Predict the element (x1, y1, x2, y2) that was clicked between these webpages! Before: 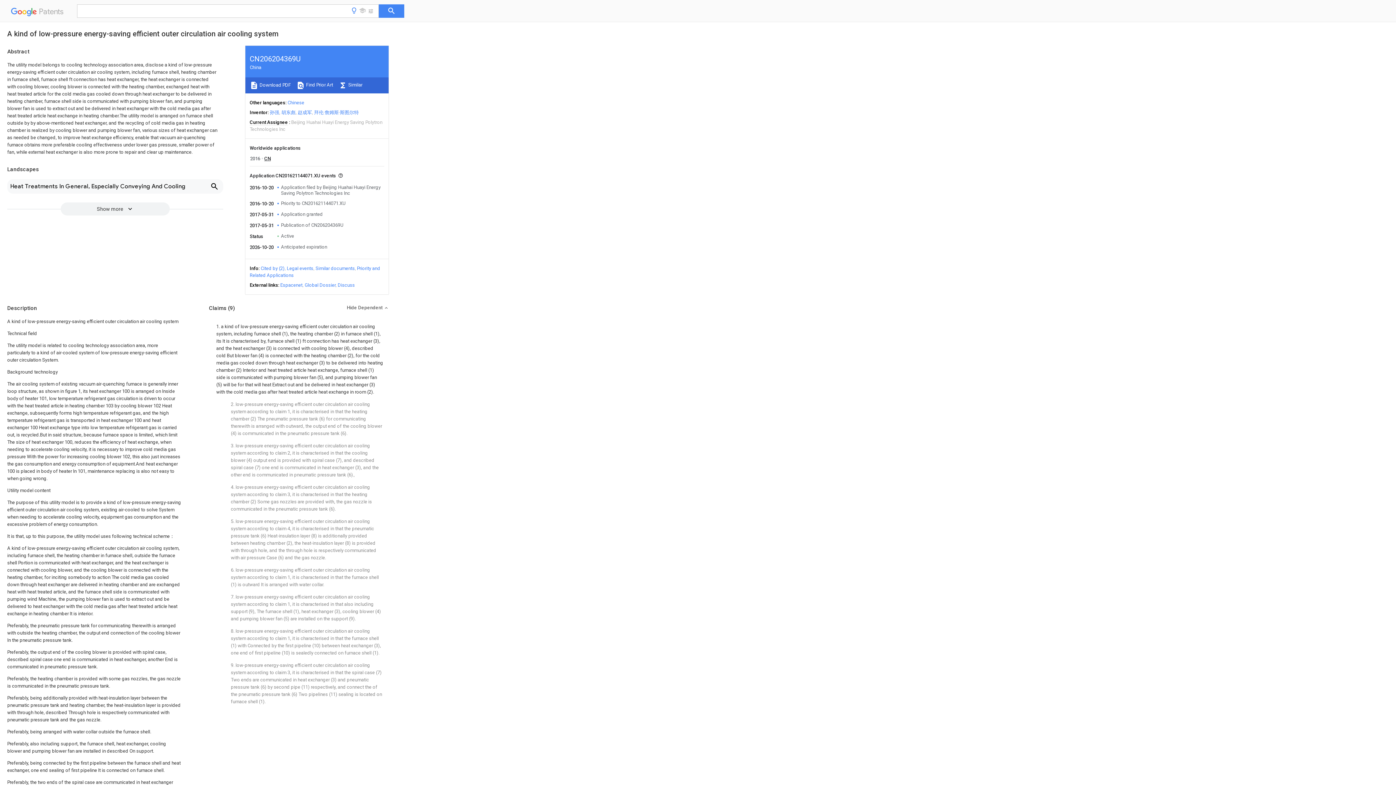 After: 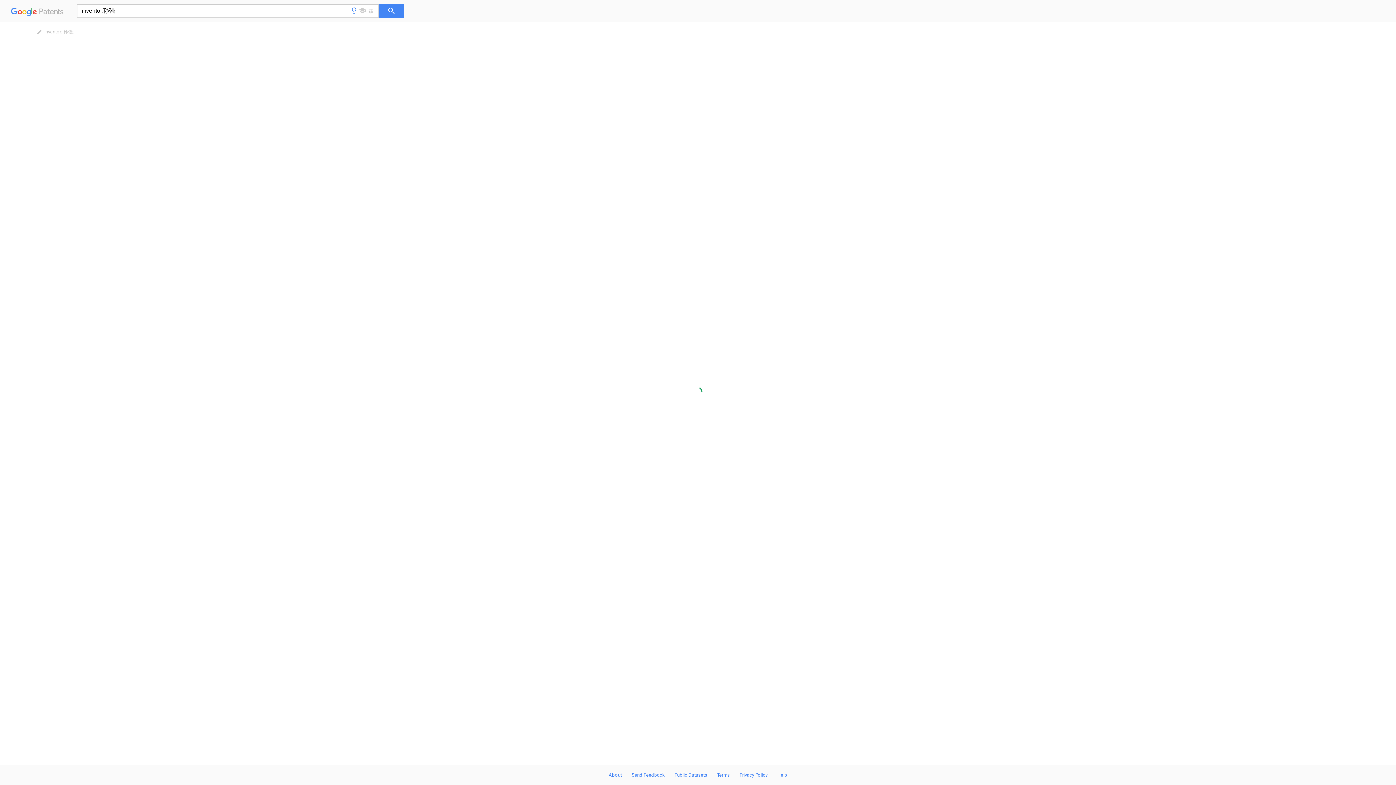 Action: label: 孙强 bbox: (269, 109, 279, 115)